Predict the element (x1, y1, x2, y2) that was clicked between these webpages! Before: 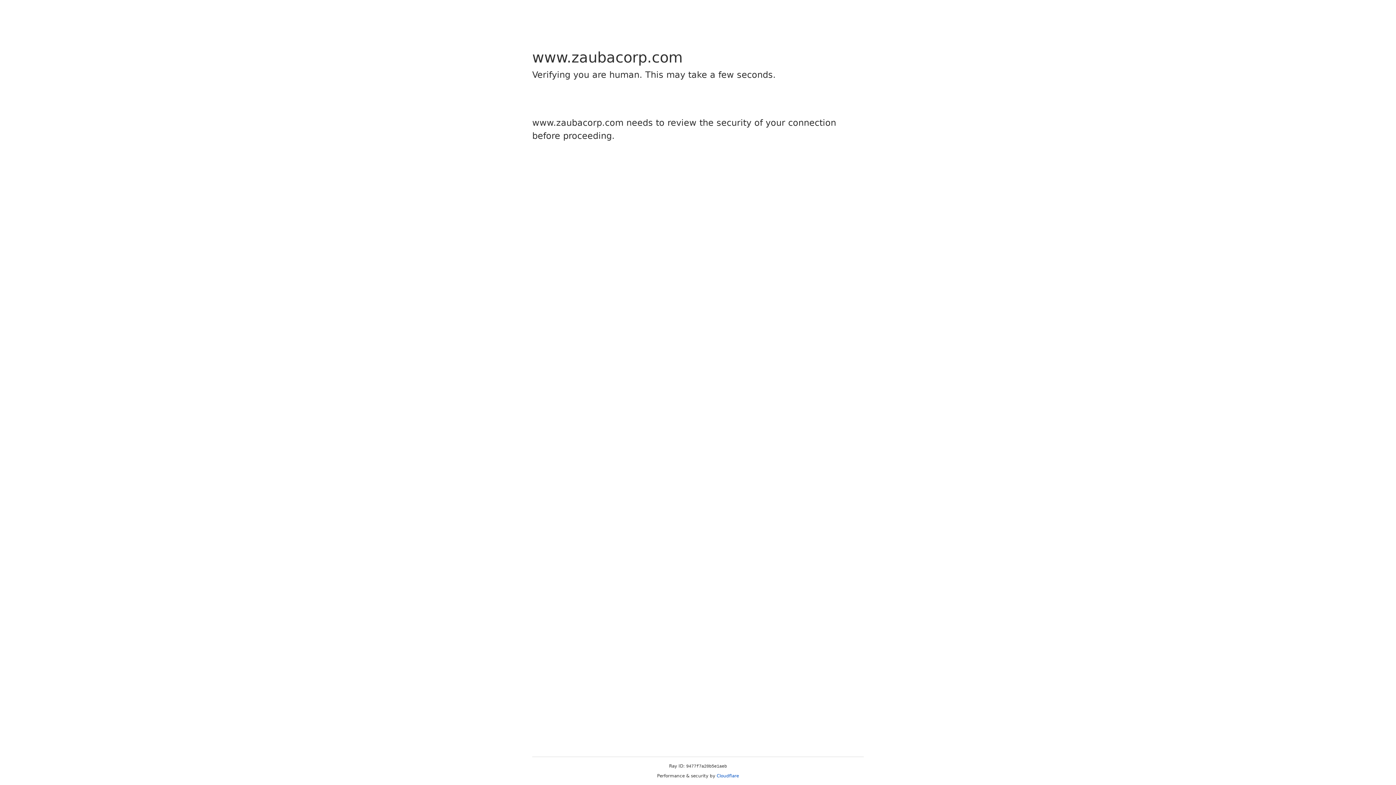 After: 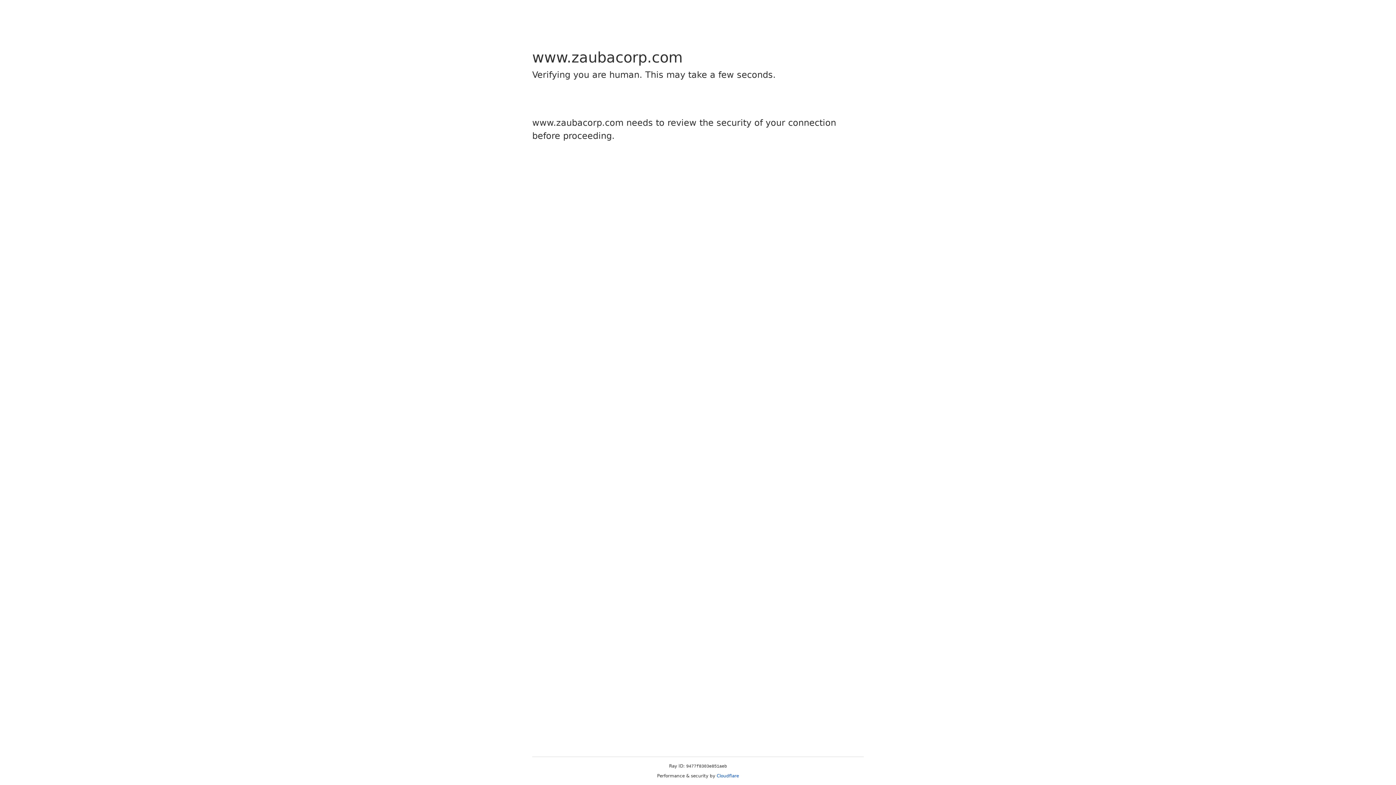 Action: bbox: (716, 773, 739, 778) label: Cloudflare